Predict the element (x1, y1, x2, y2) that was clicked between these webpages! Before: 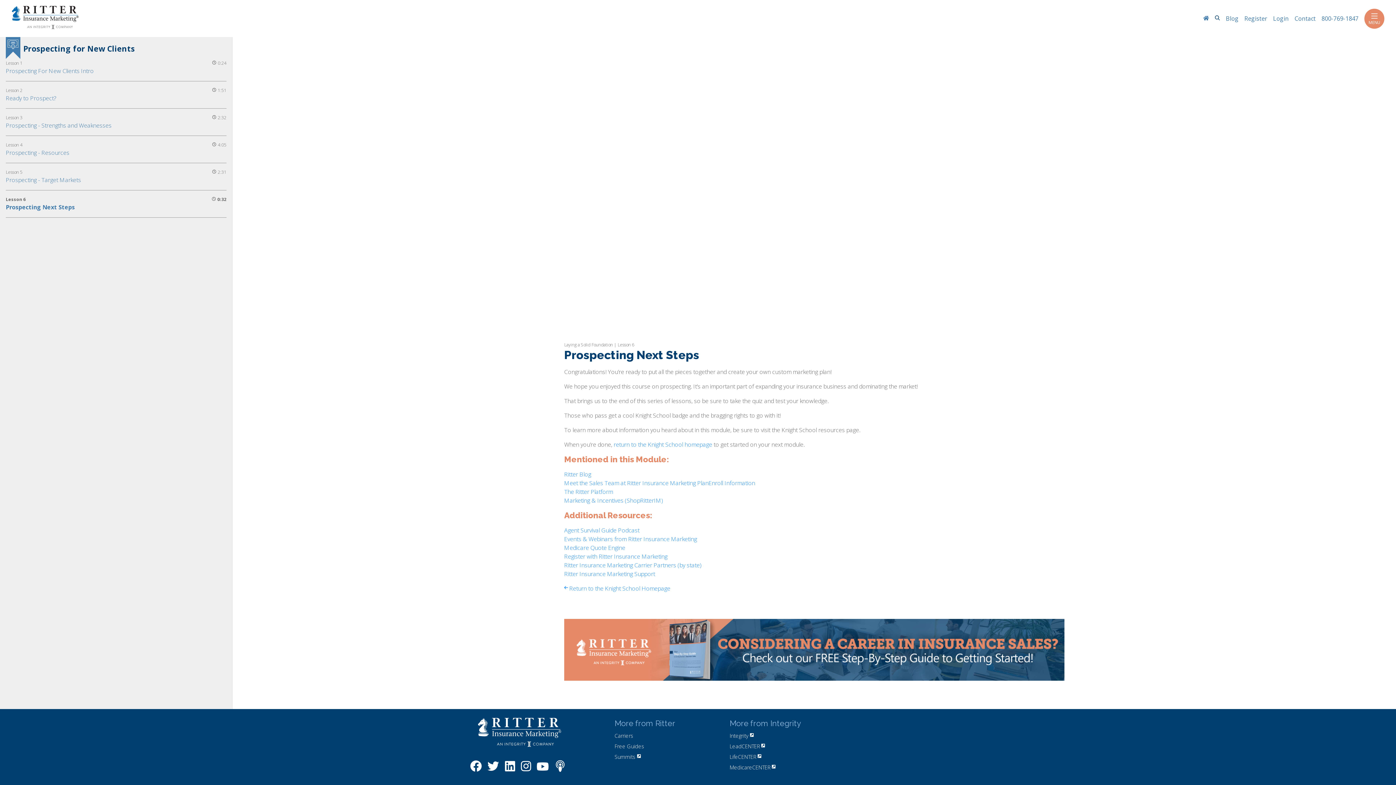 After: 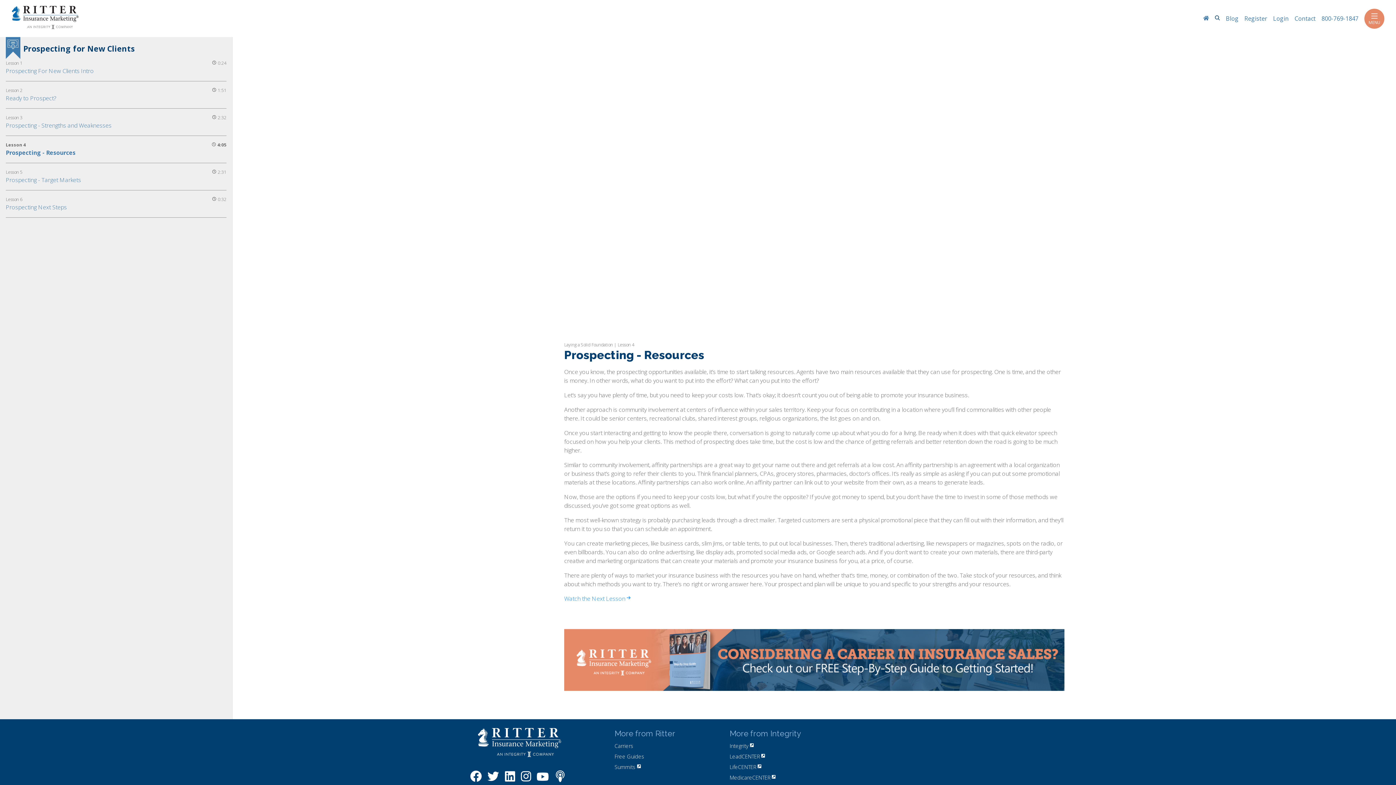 Action: bbox: (5, 148, 69, 156) label: Prospecting - Resources